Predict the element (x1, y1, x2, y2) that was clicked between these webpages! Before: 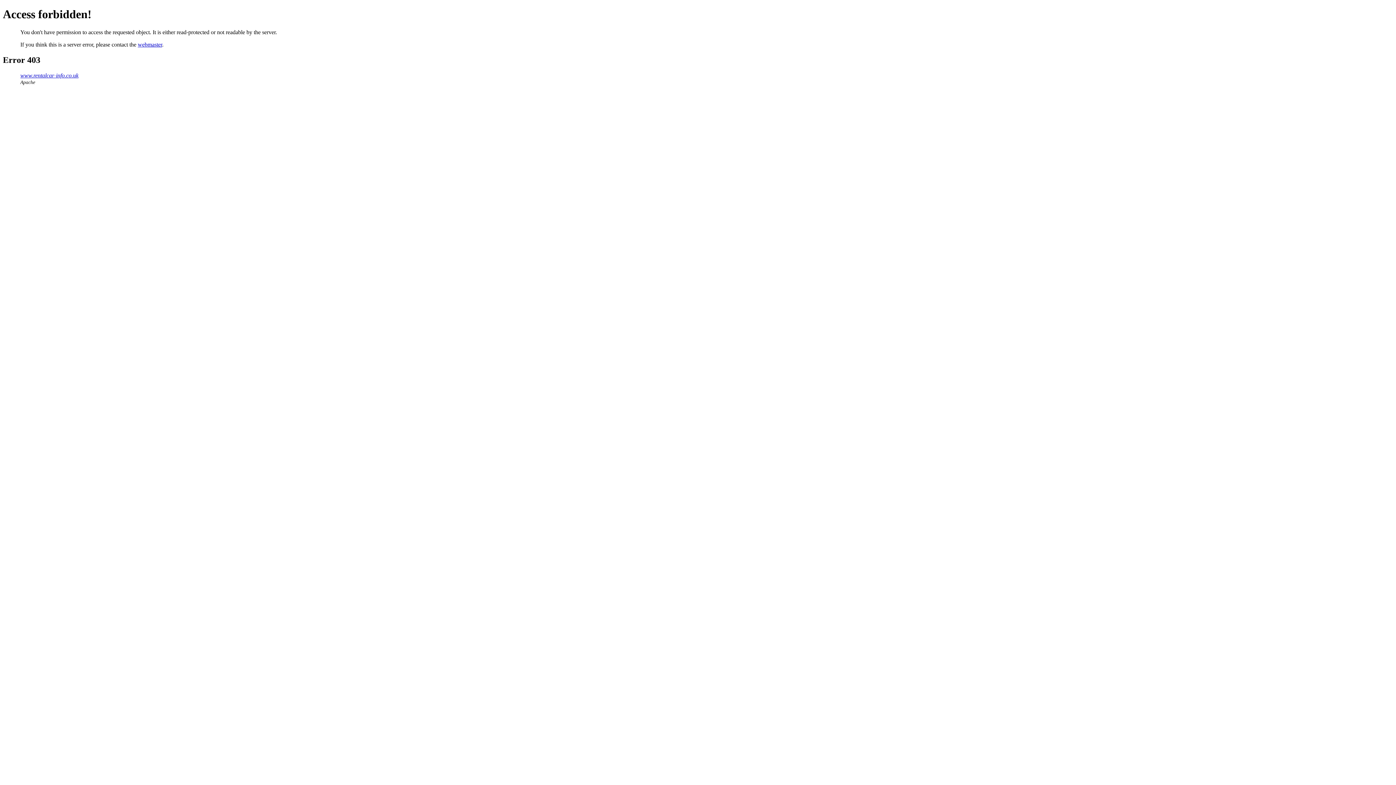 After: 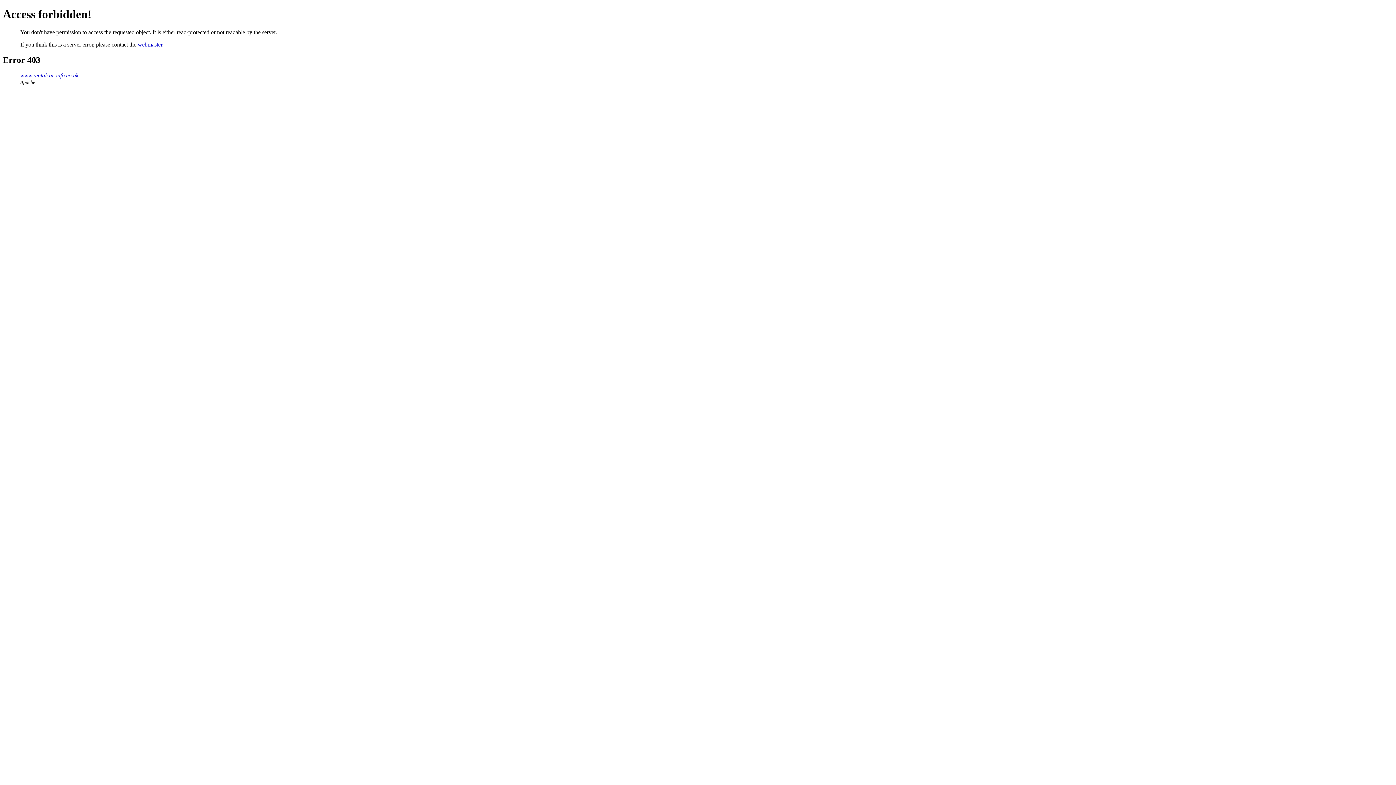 Action: label: webmaster bbox: (137, 41, 162, 47)